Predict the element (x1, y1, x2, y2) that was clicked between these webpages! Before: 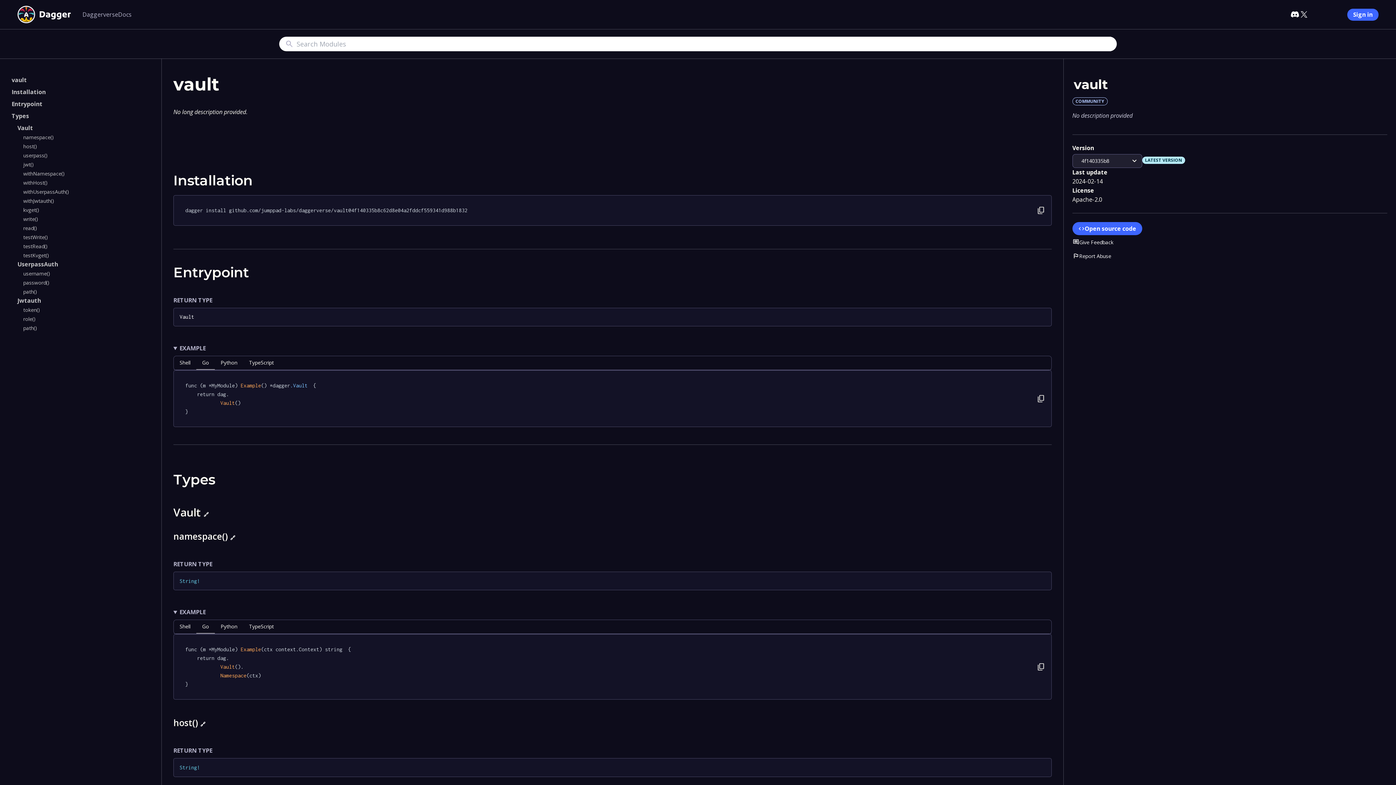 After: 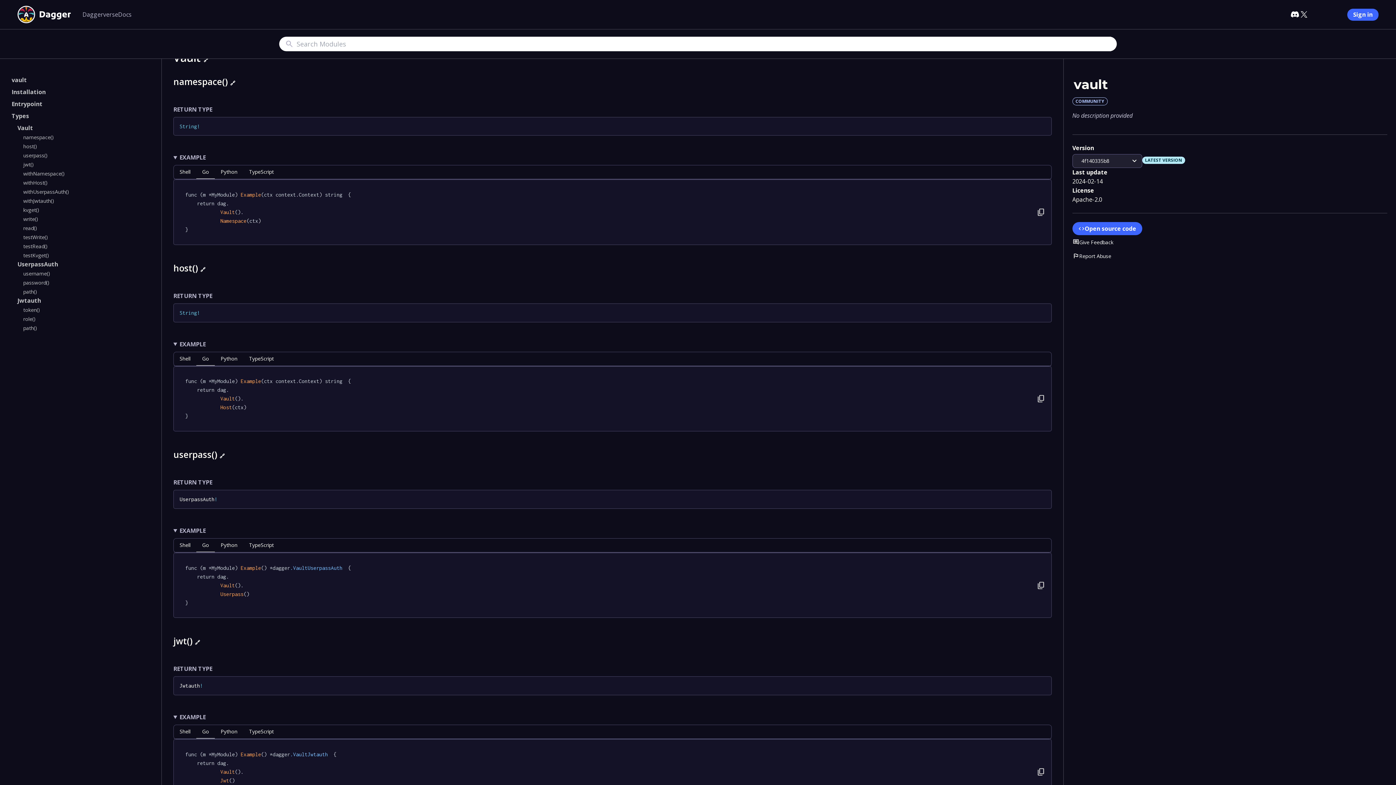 Action: bbox: (230, 530, 235, 542) label: 🔗